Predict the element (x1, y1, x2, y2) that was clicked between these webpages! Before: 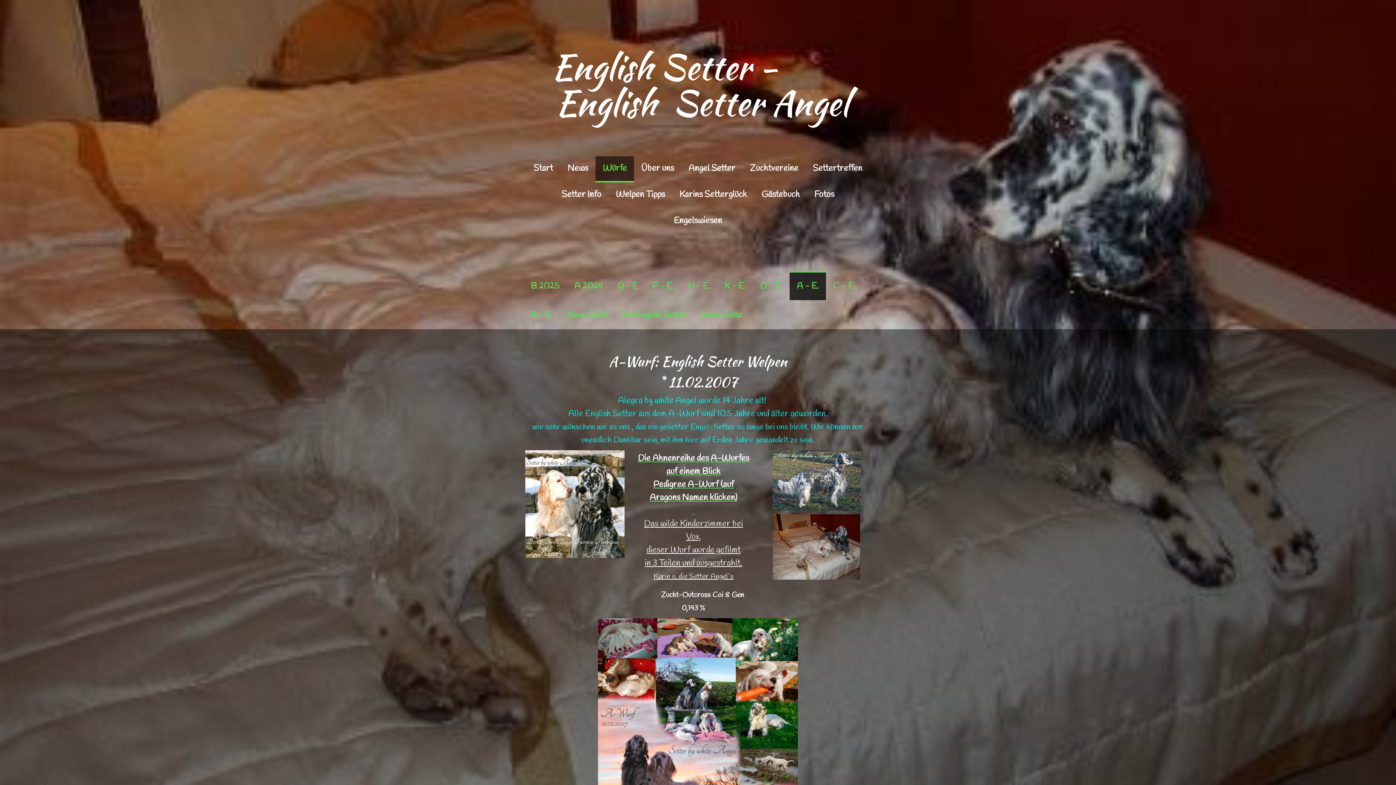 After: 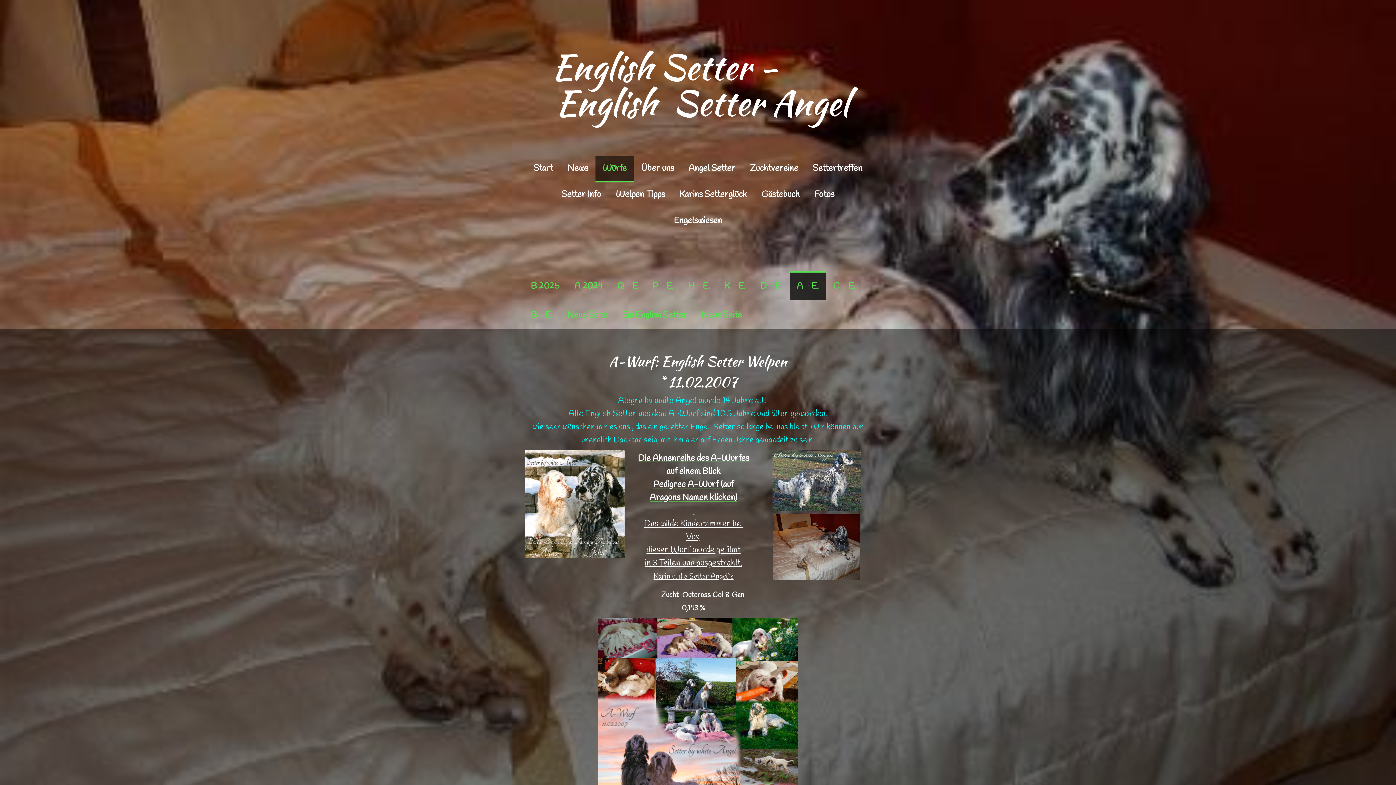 Action: label: A - E. bbox: (789, 271, 826, 300)